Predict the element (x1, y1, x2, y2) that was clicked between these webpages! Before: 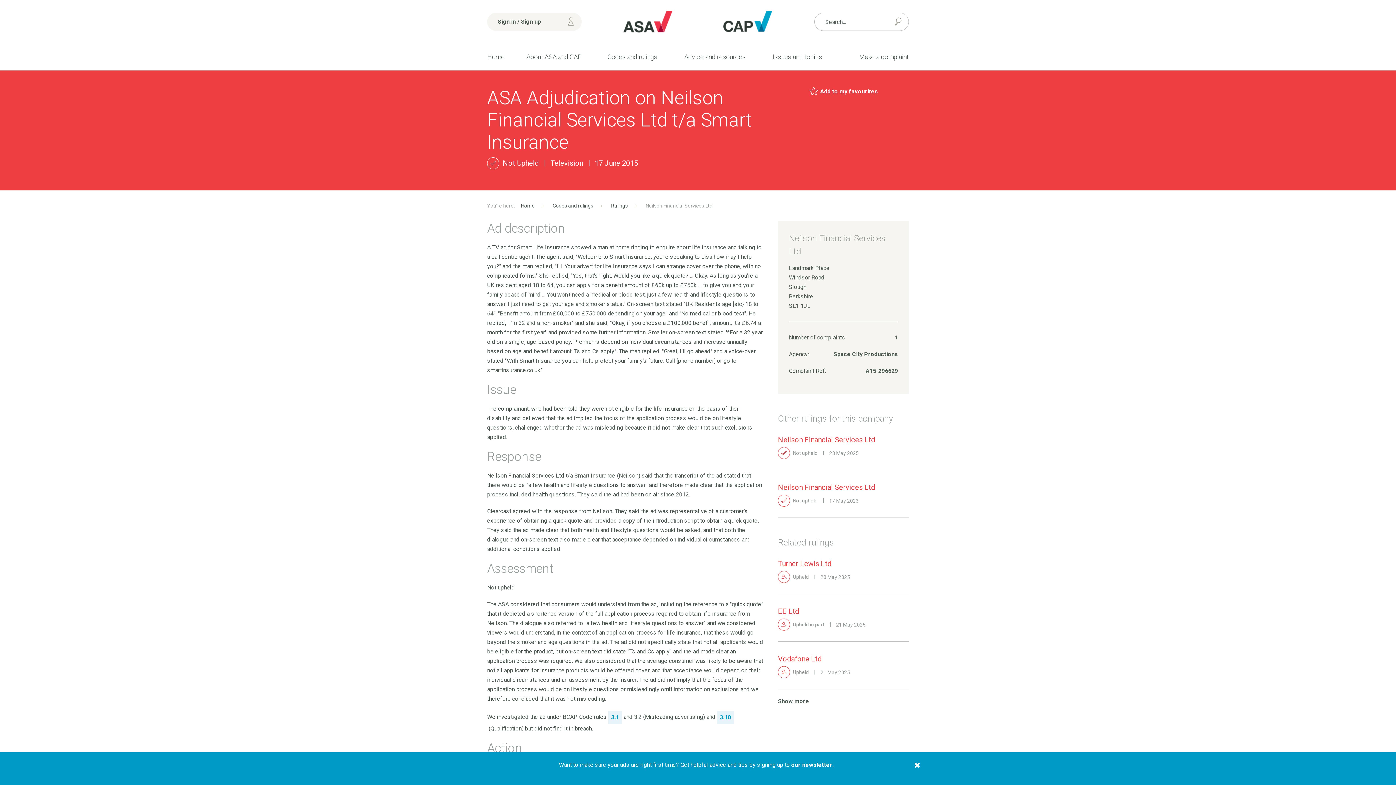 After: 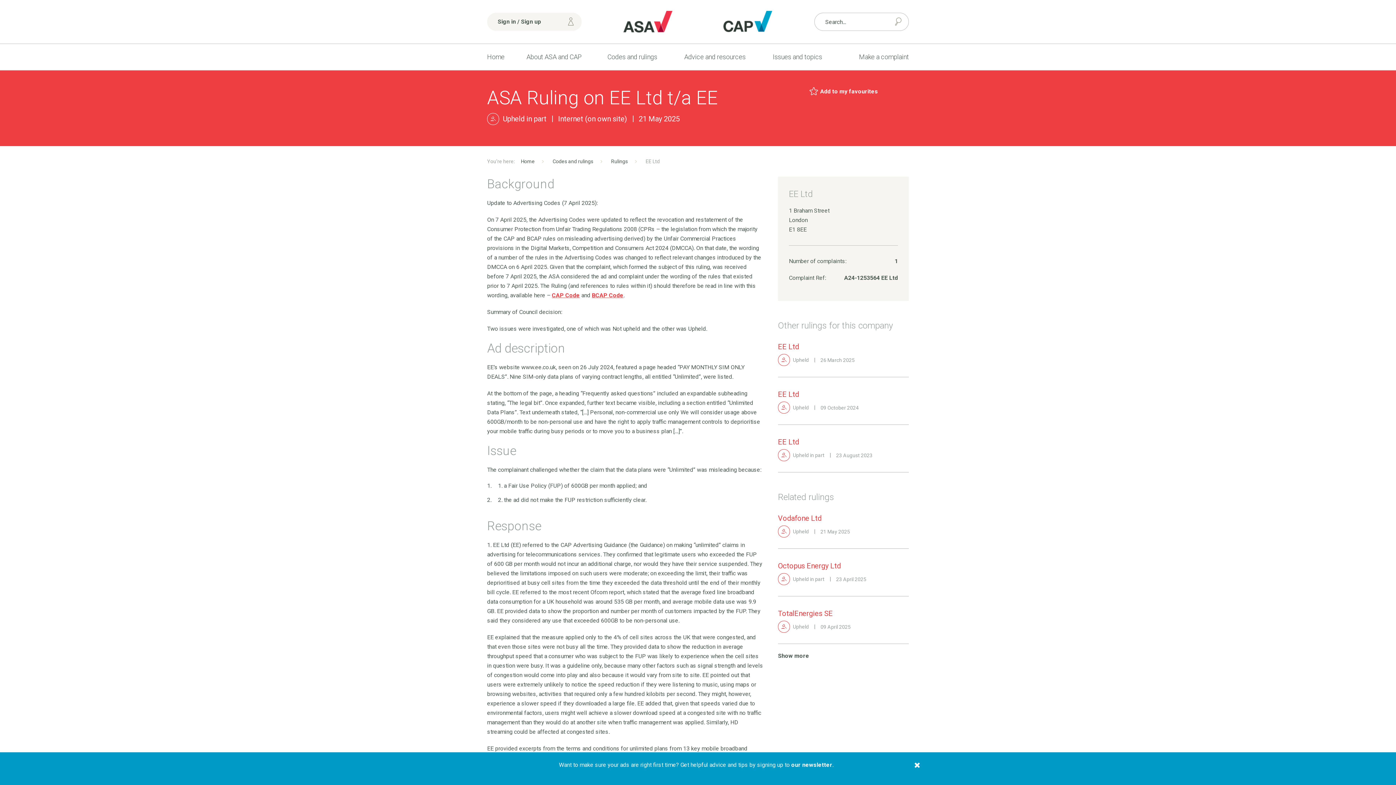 Action: label: EE Ltd bbox: (778, 607, 799, 616)